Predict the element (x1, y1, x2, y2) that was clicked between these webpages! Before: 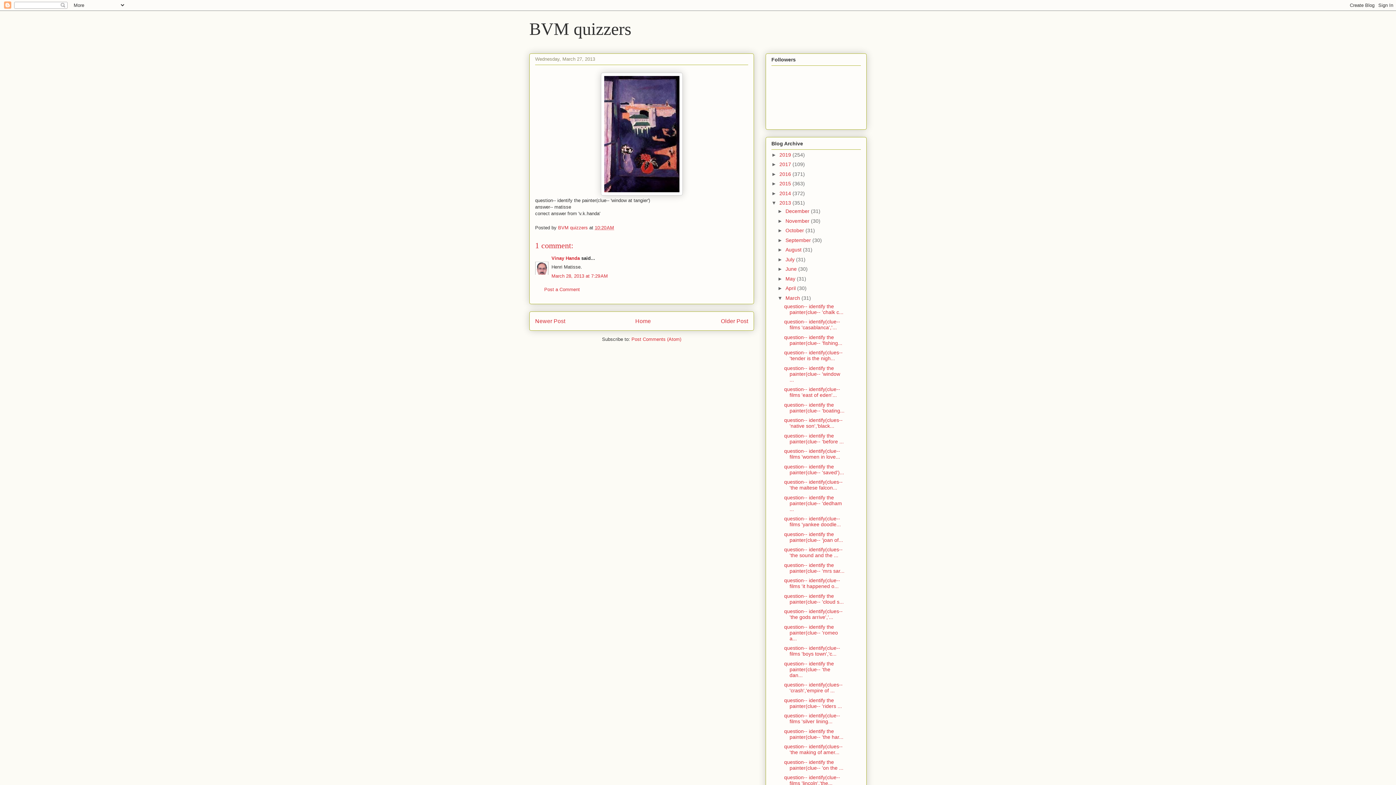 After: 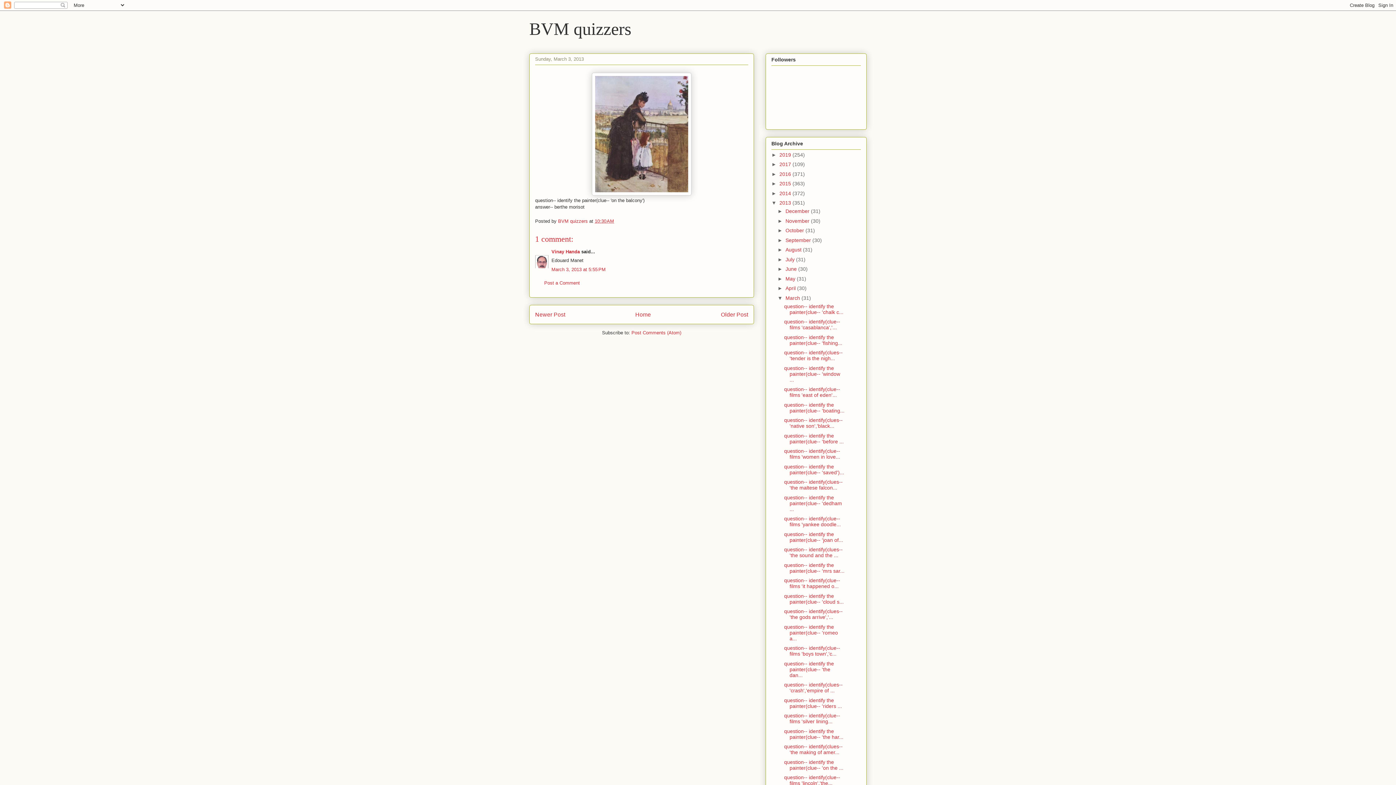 Action: label: question-- identify the painter(clue-- 'on the ... bbox: (784, 759, 843, 771)